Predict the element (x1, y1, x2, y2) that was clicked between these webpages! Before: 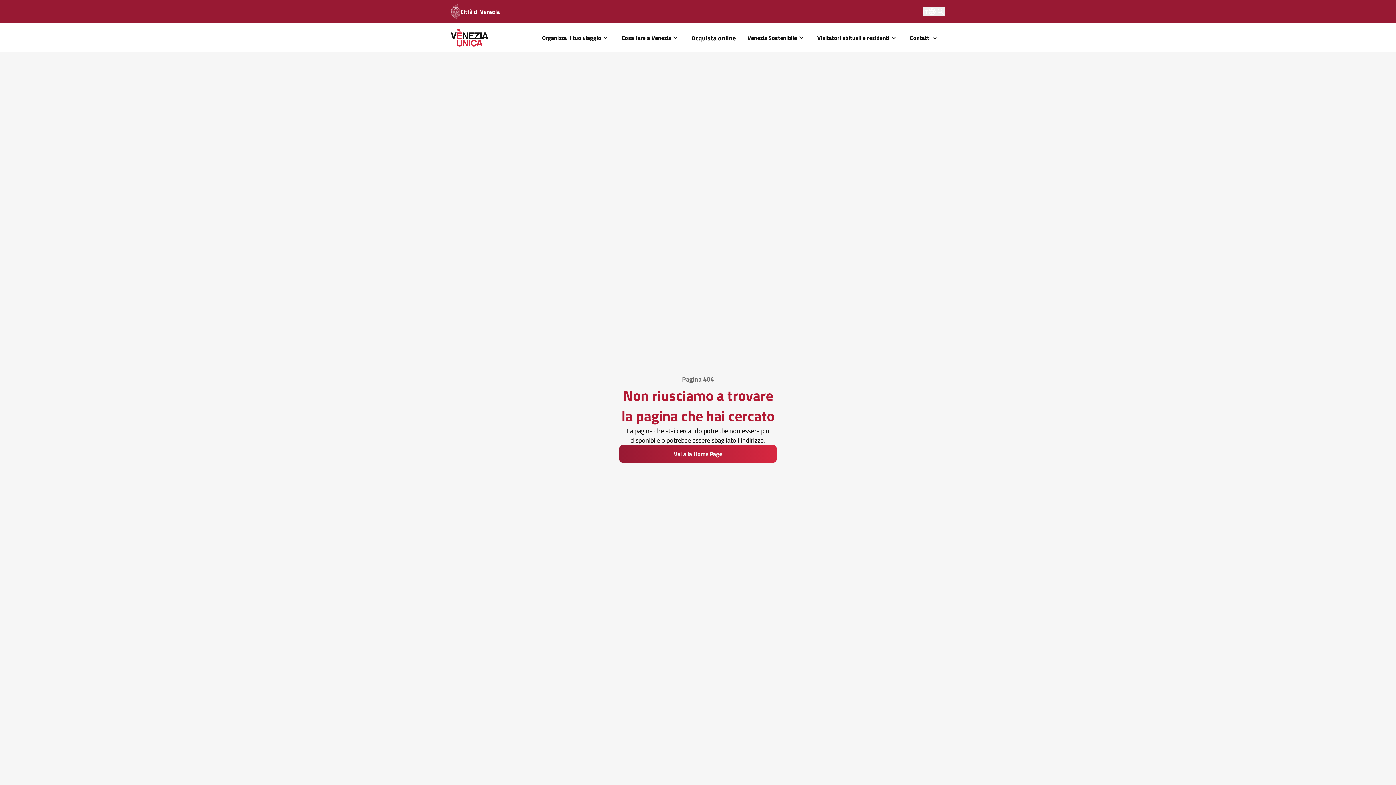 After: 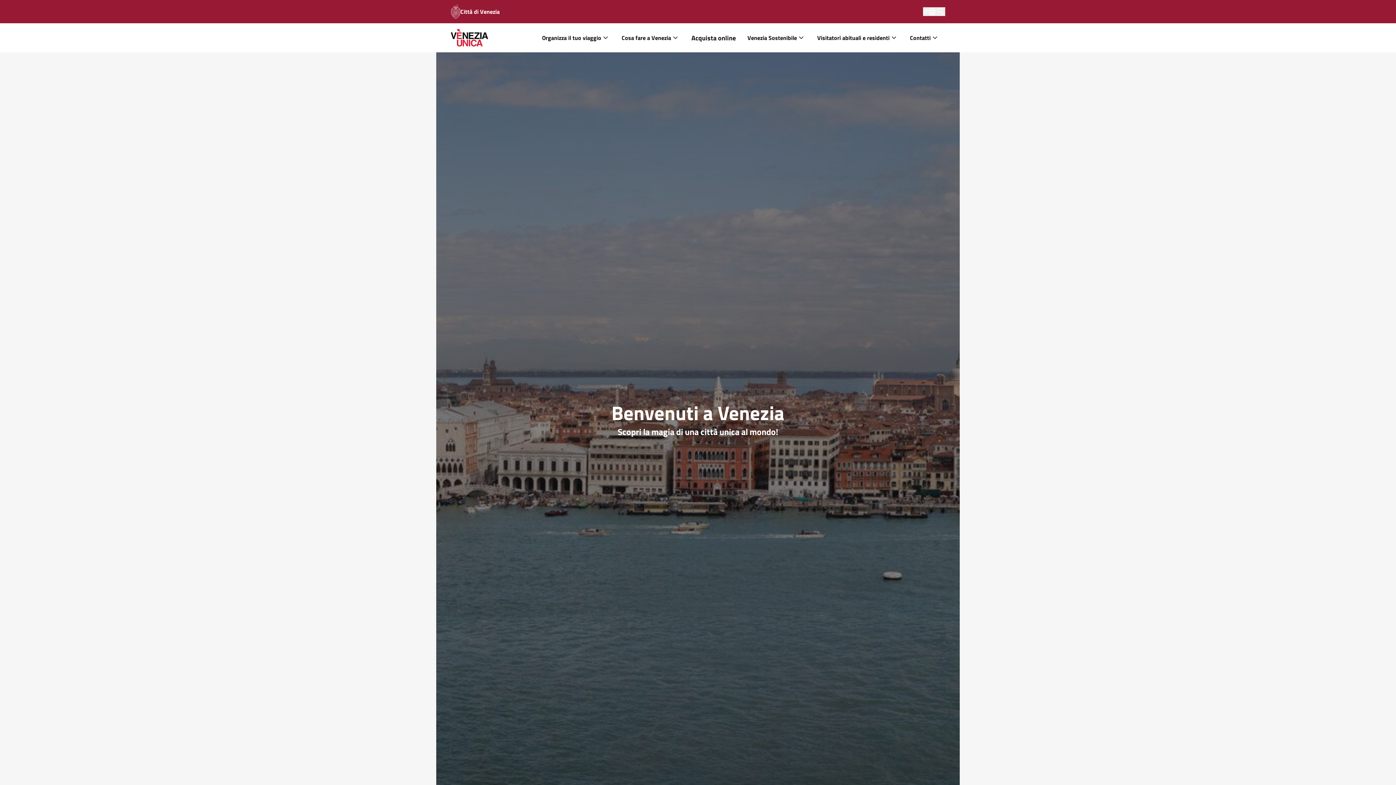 Action: bbox: (450, 29, 488, 46) label: home